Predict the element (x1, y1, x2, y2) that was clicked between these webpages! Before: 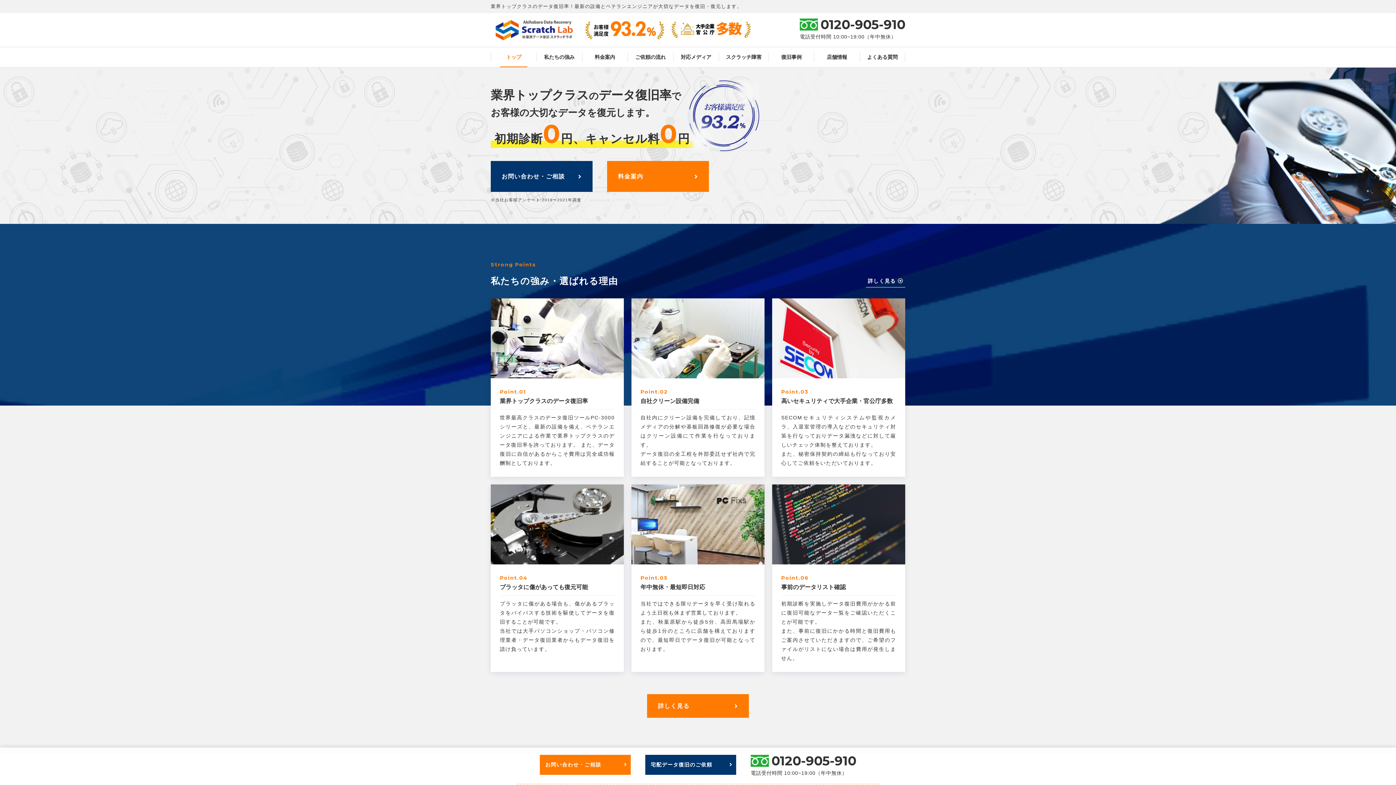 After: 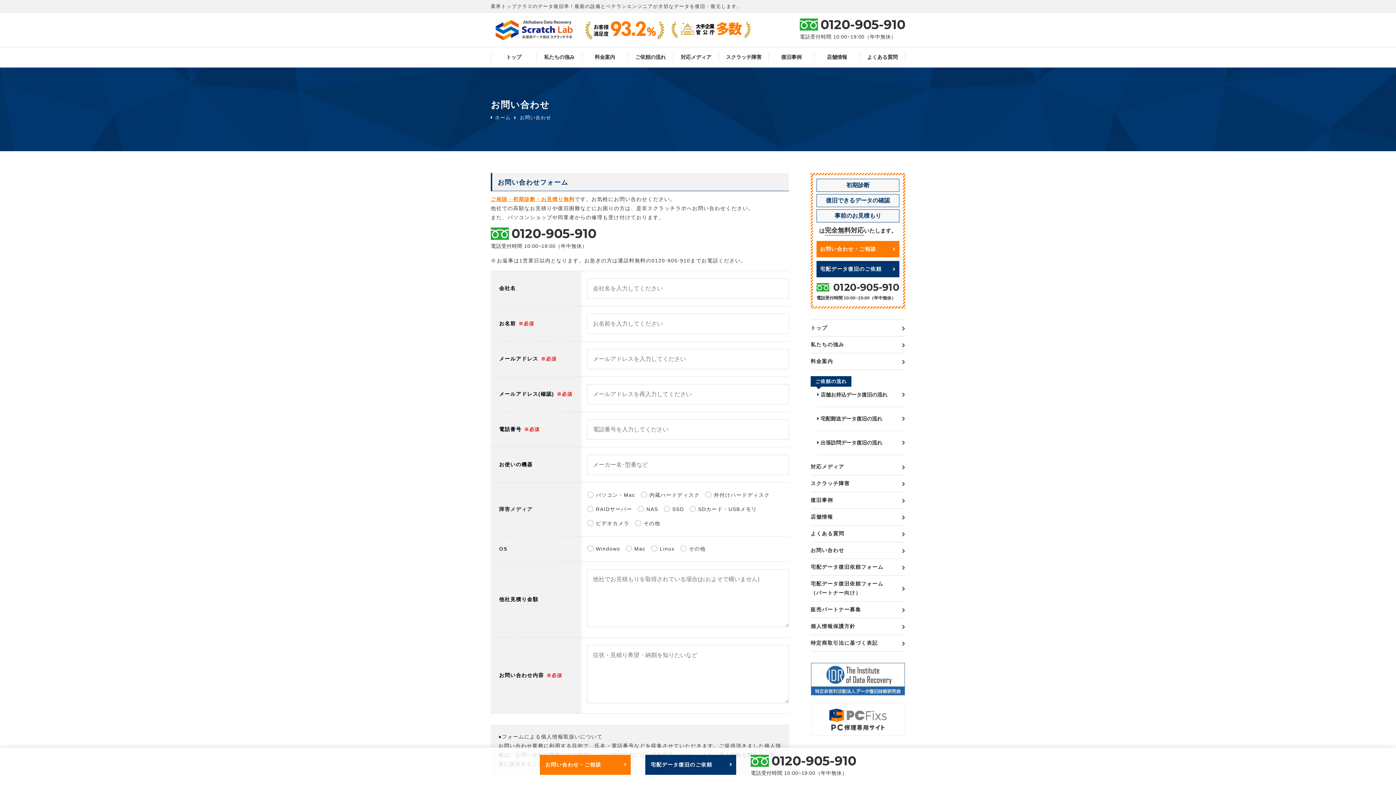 Action: bbox: (540, 755, 630, 775) label: お問い合わせ・ご相談